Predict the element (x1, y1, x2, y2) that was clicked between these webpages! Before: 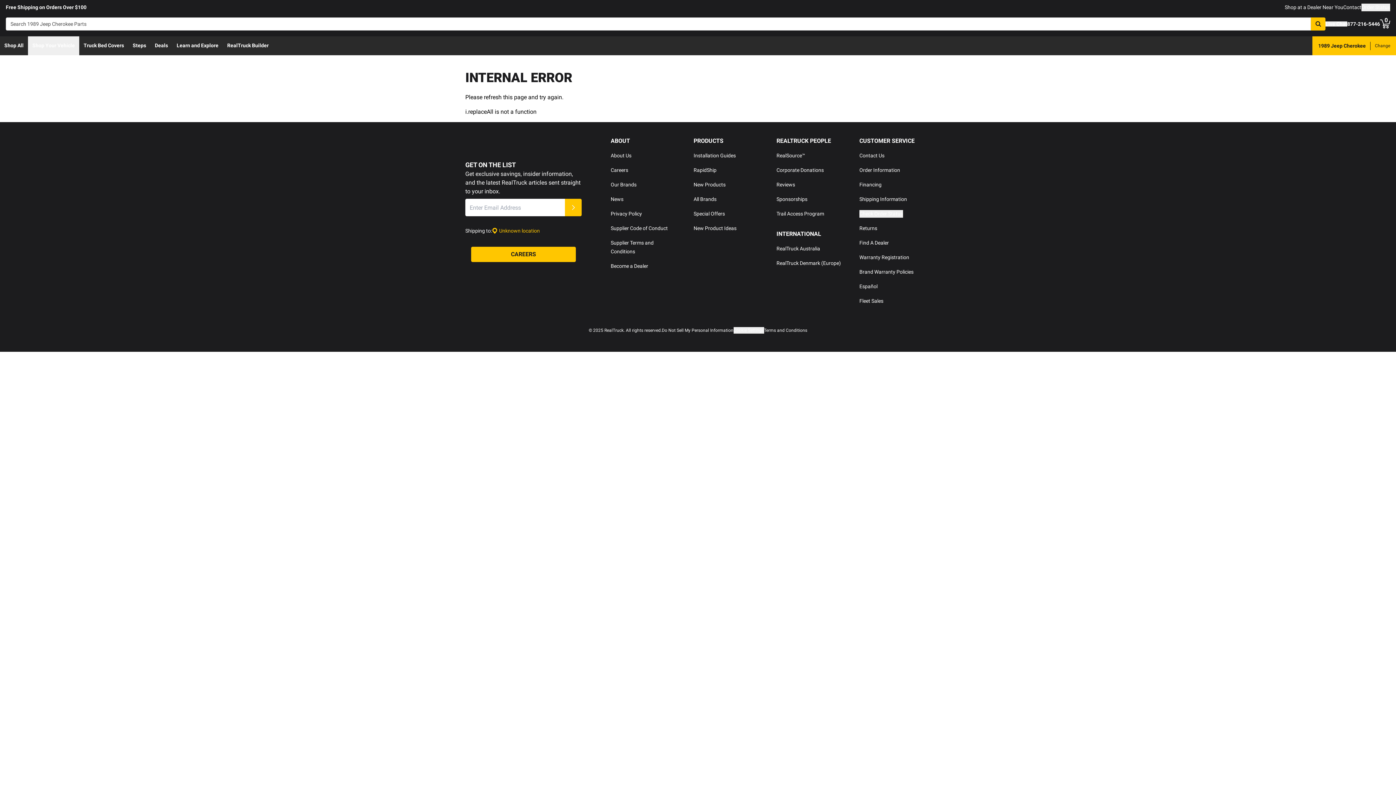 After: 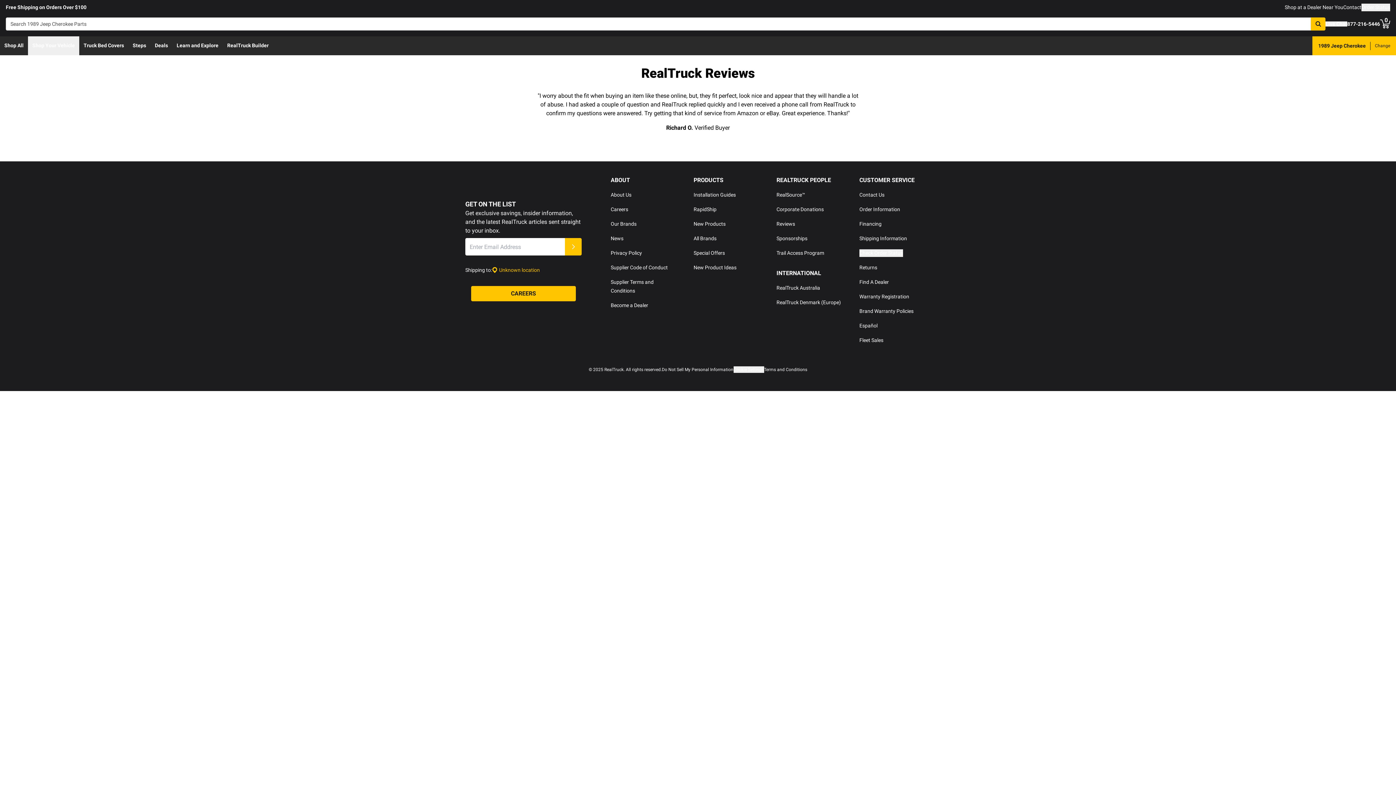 Action: bbox: (776, 181, 795, 187) label: Reviews